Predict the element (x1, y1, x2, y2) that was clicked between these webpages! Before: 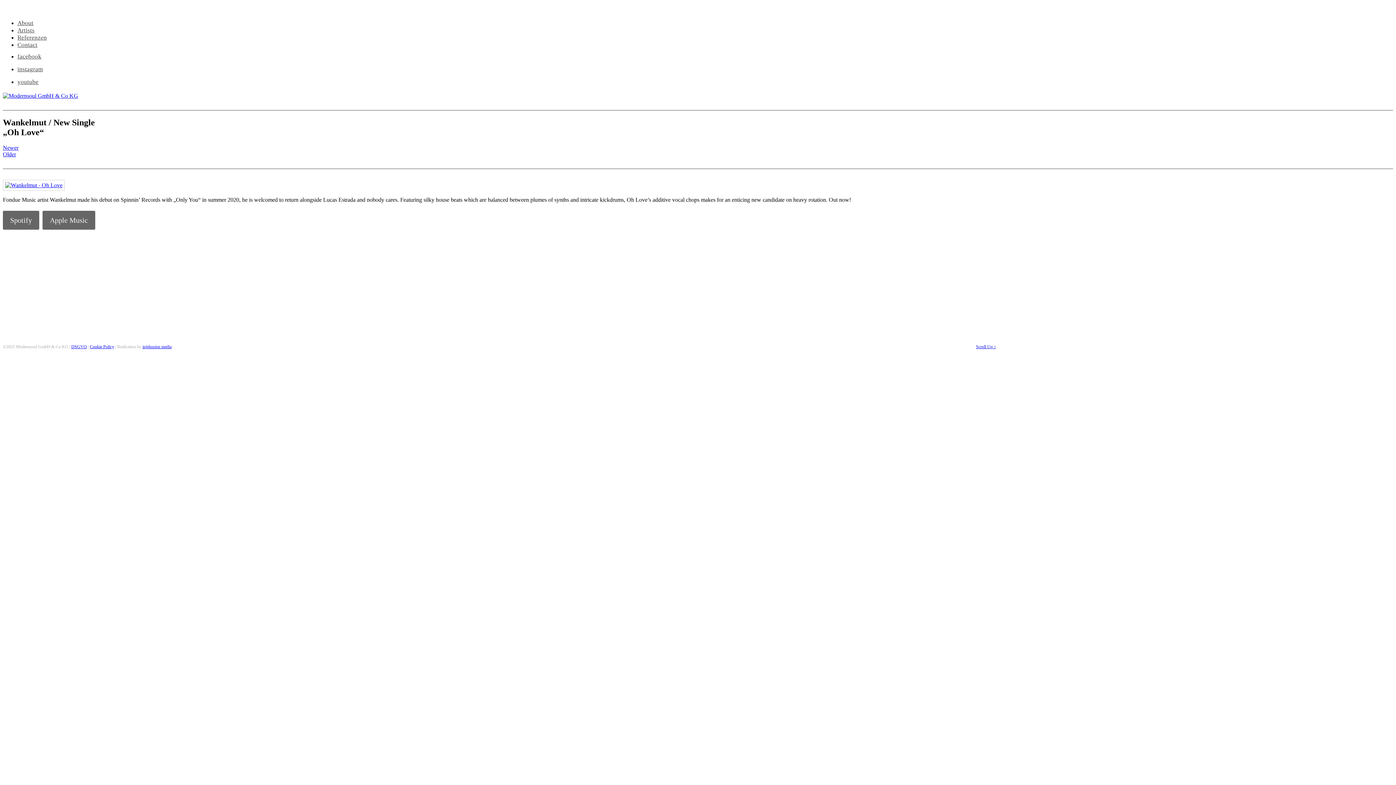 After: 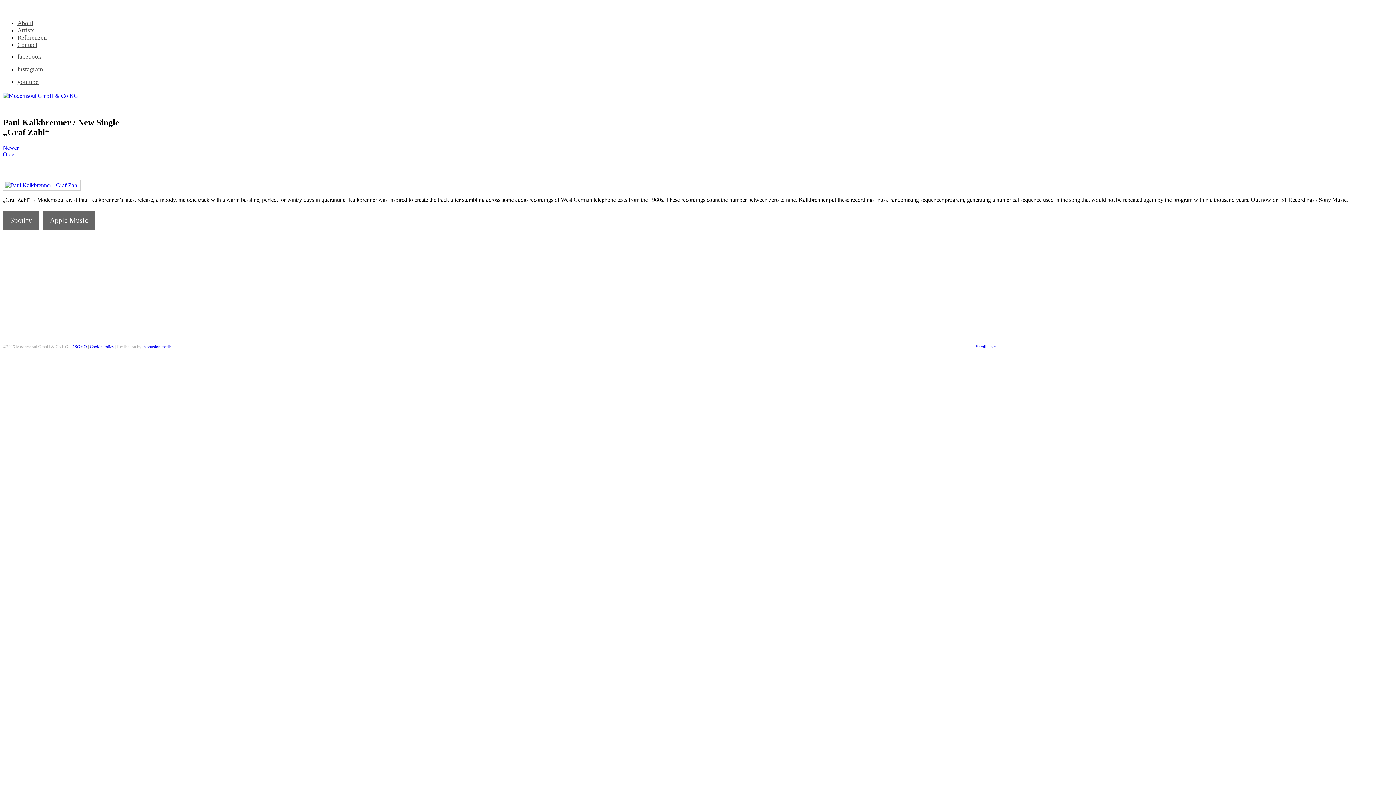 Action: label: Newer bbox: (2, 144, 18, 150)